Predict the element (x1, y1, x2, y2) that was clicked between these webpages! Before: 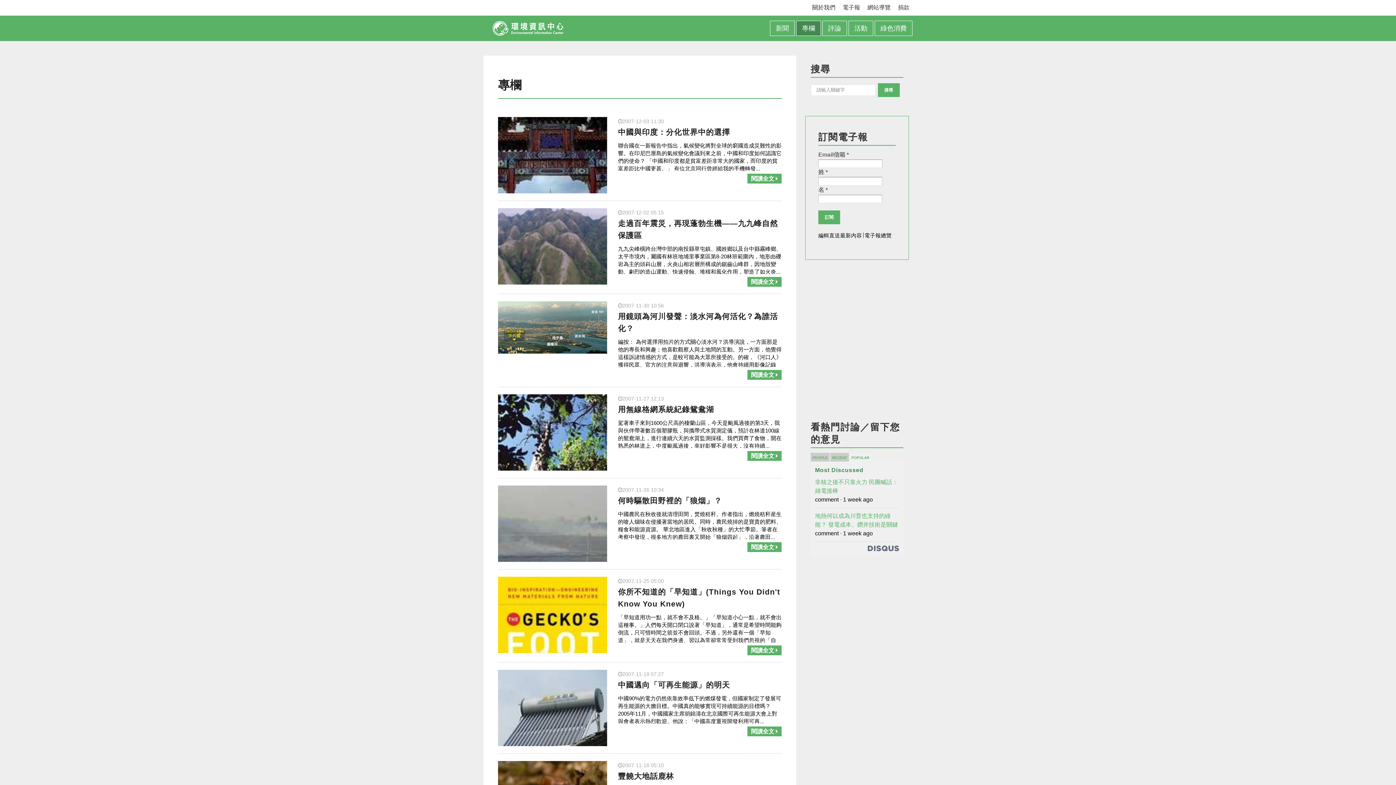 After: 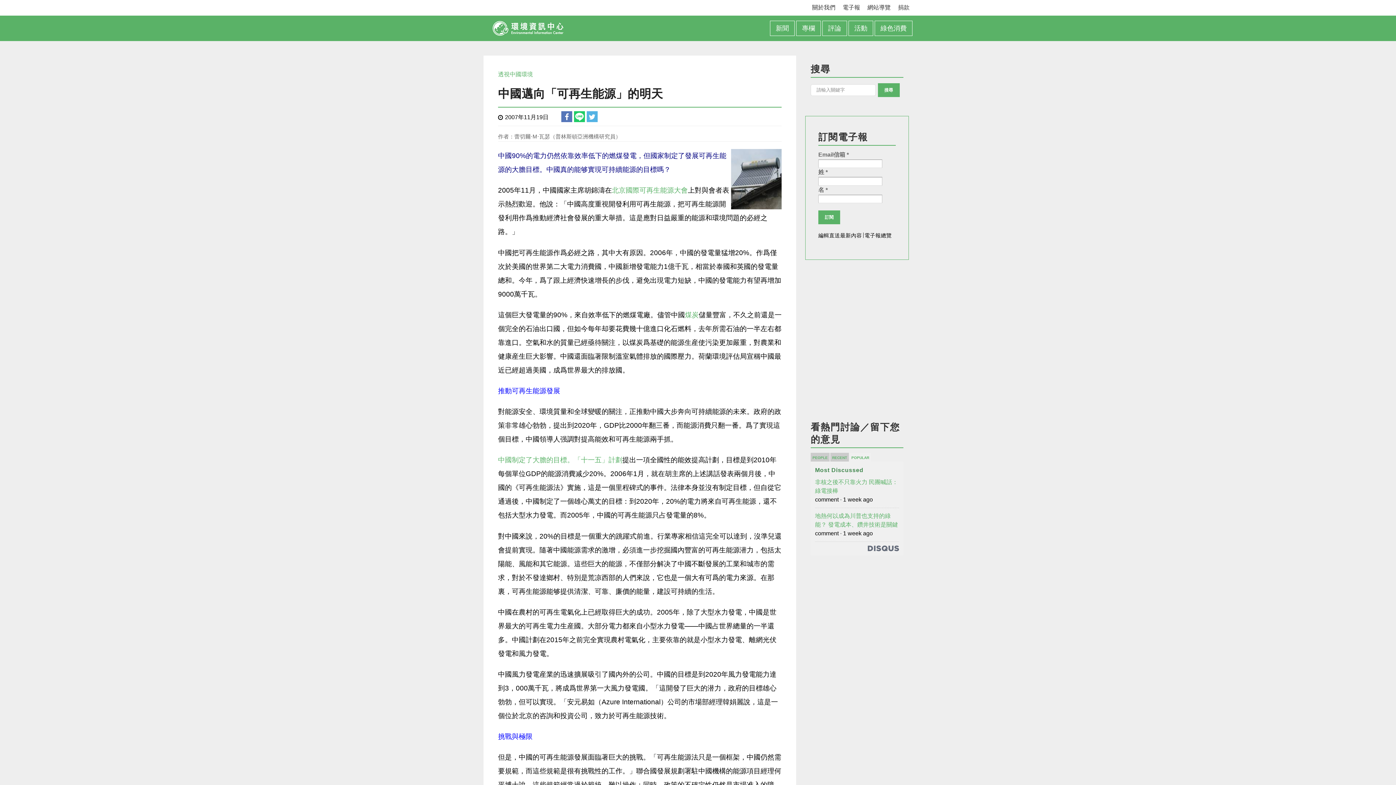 Action: label: 閱讀全文  bbox: (747, 726, 781, 736)